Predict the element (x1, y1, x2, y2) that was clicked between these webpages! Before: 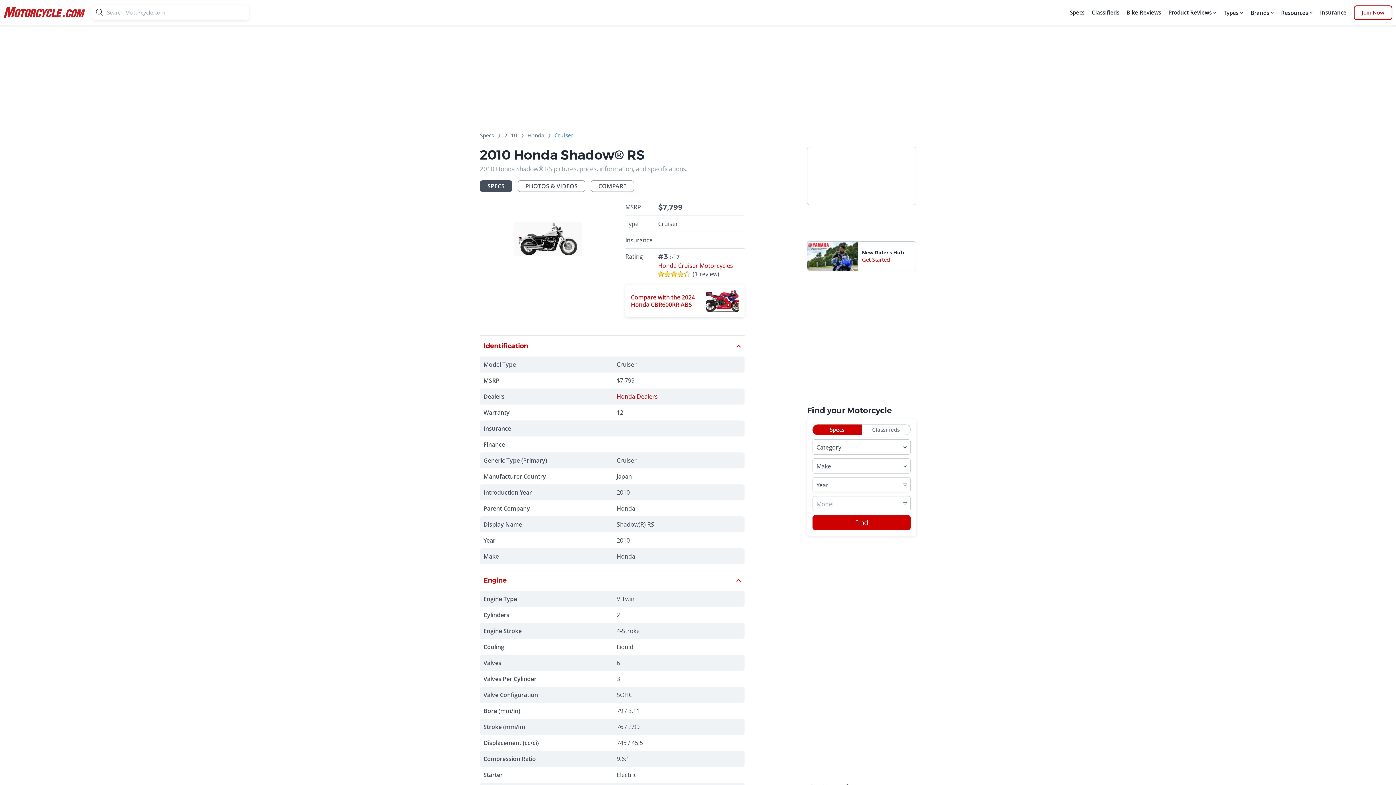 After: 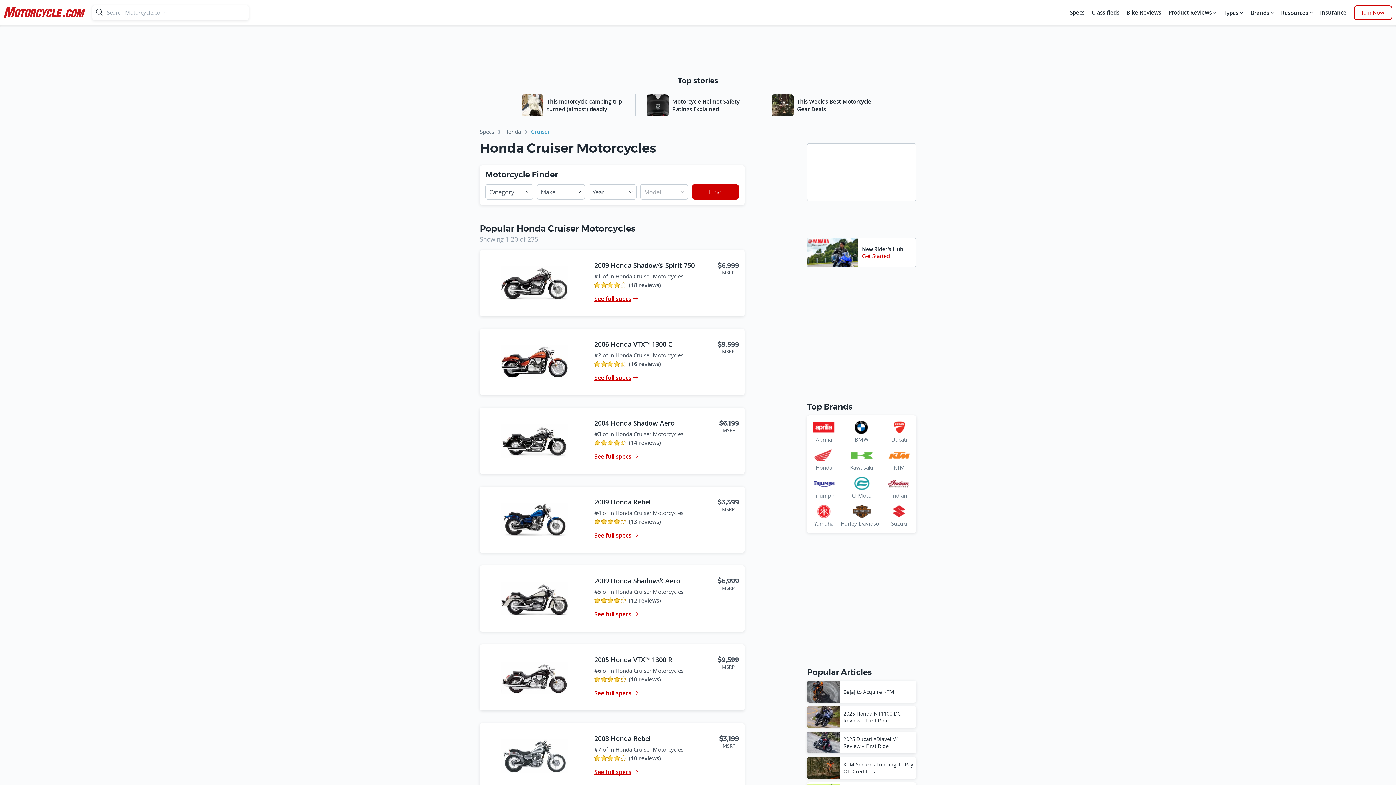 Action: label: Honda Cruiser Motorcycles bbox: (658, 261, 733, 270)